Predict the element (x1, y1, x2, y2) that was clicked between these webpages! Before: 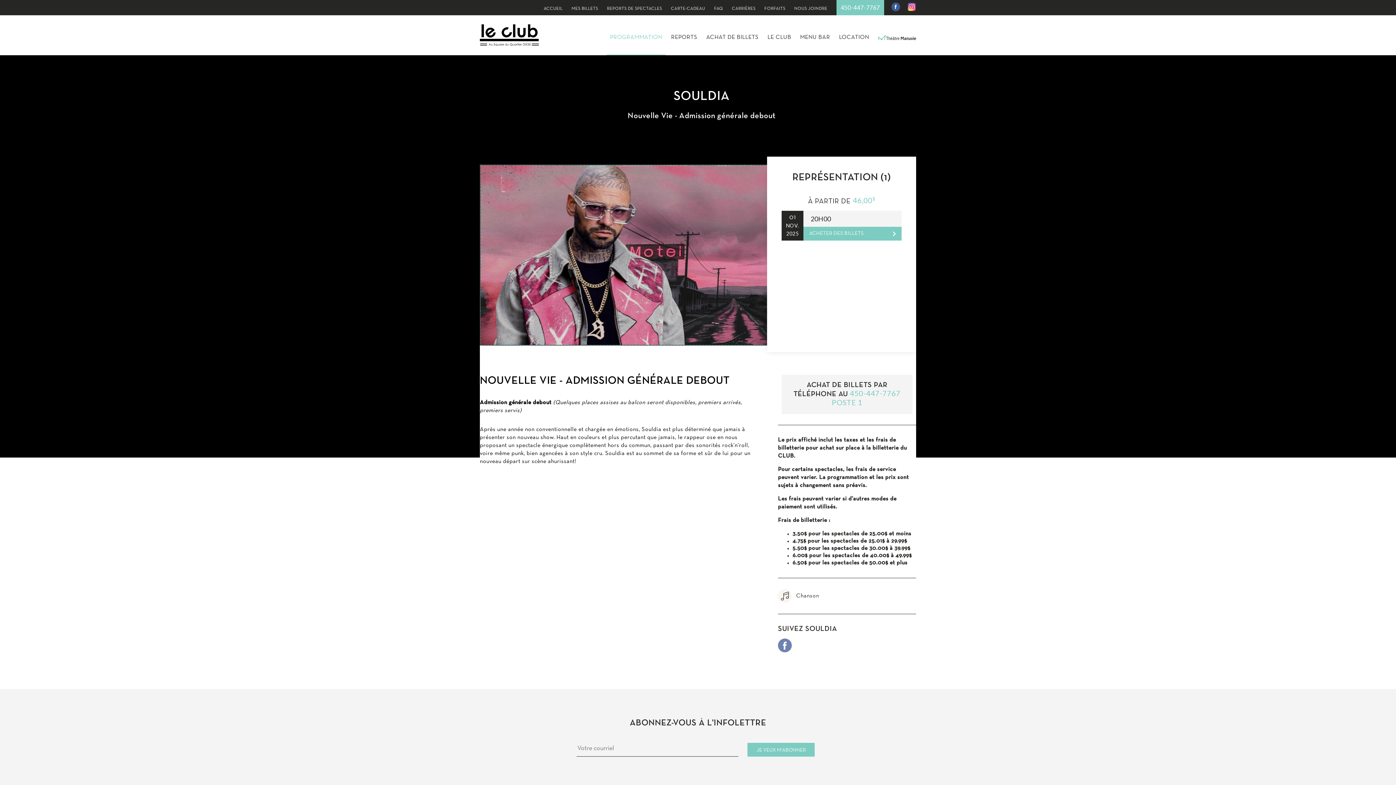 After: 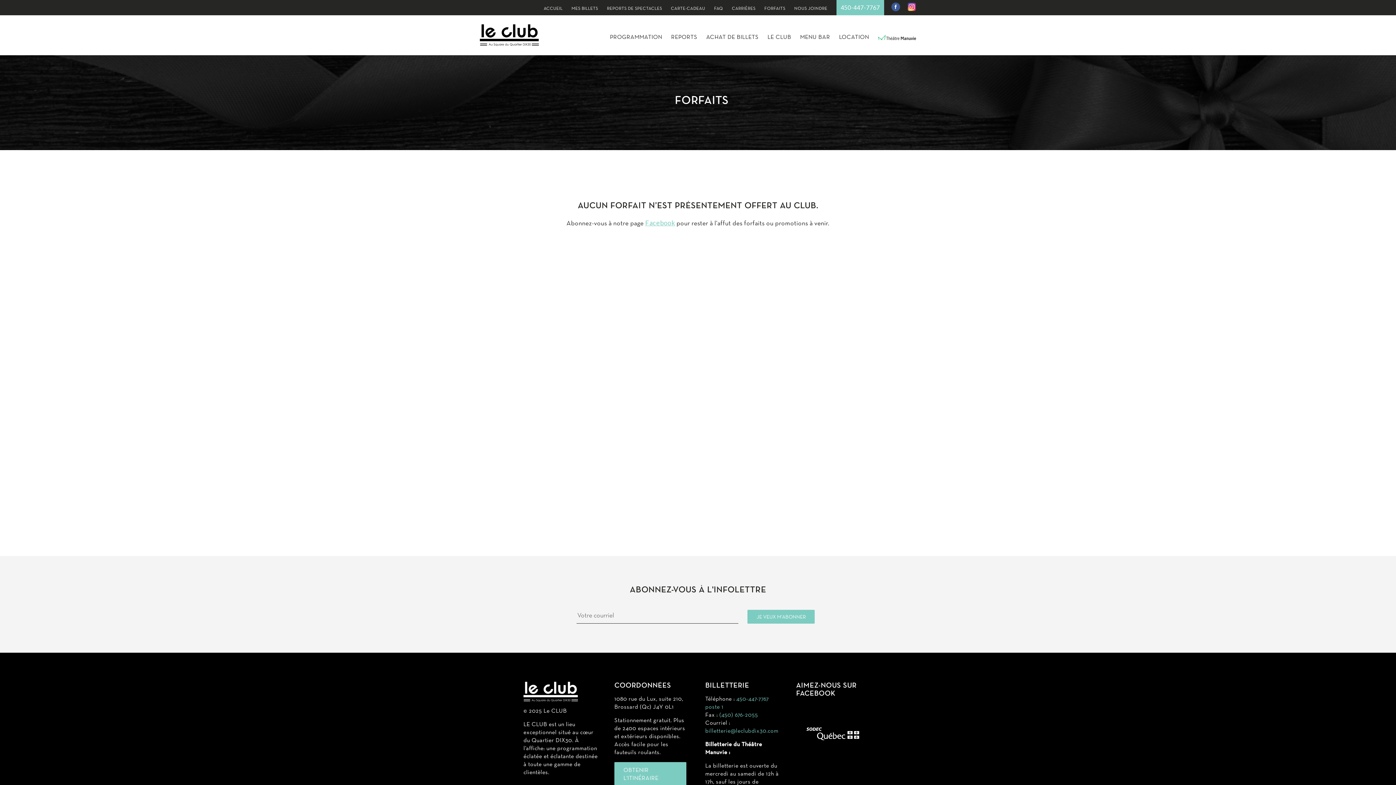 Action: bbox: (764, 6, 785, 10) label: FORFAITS